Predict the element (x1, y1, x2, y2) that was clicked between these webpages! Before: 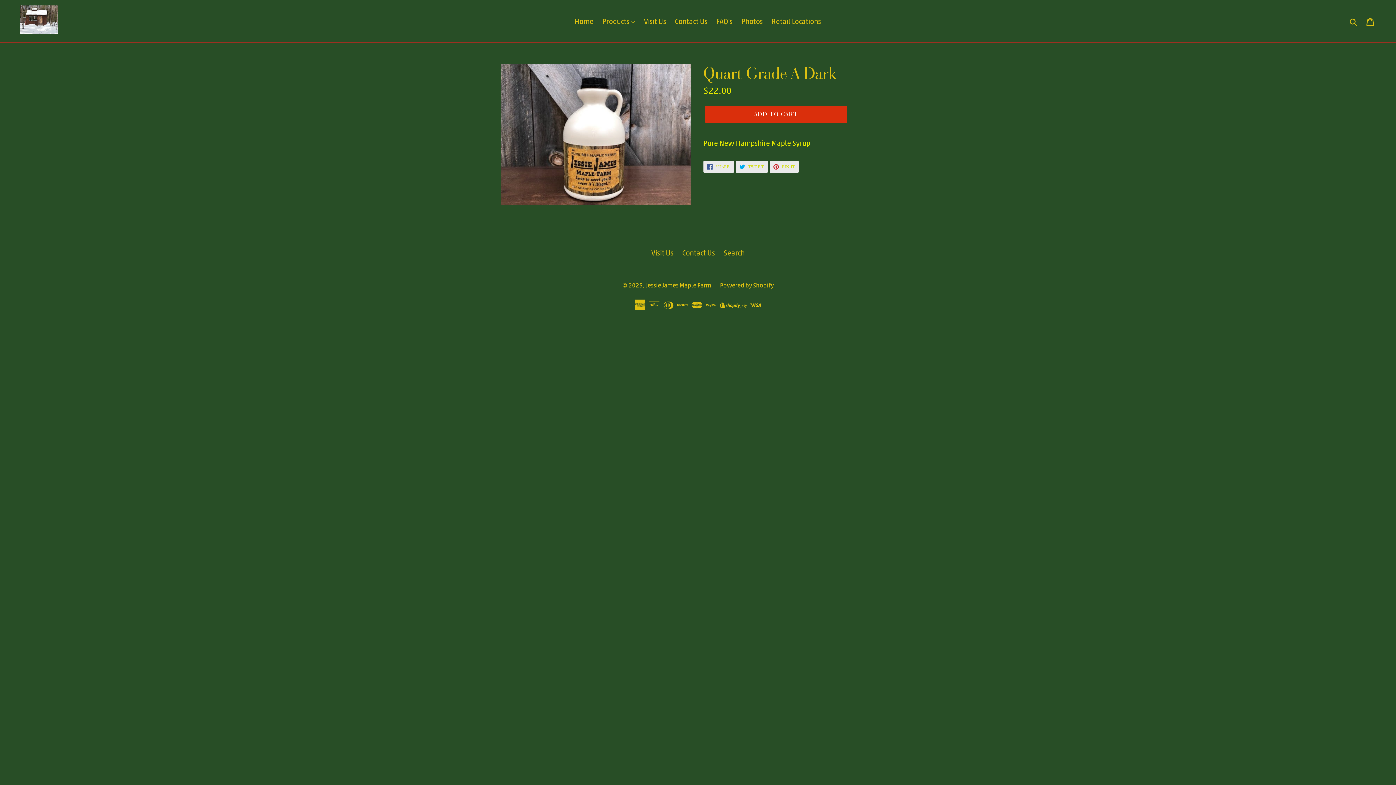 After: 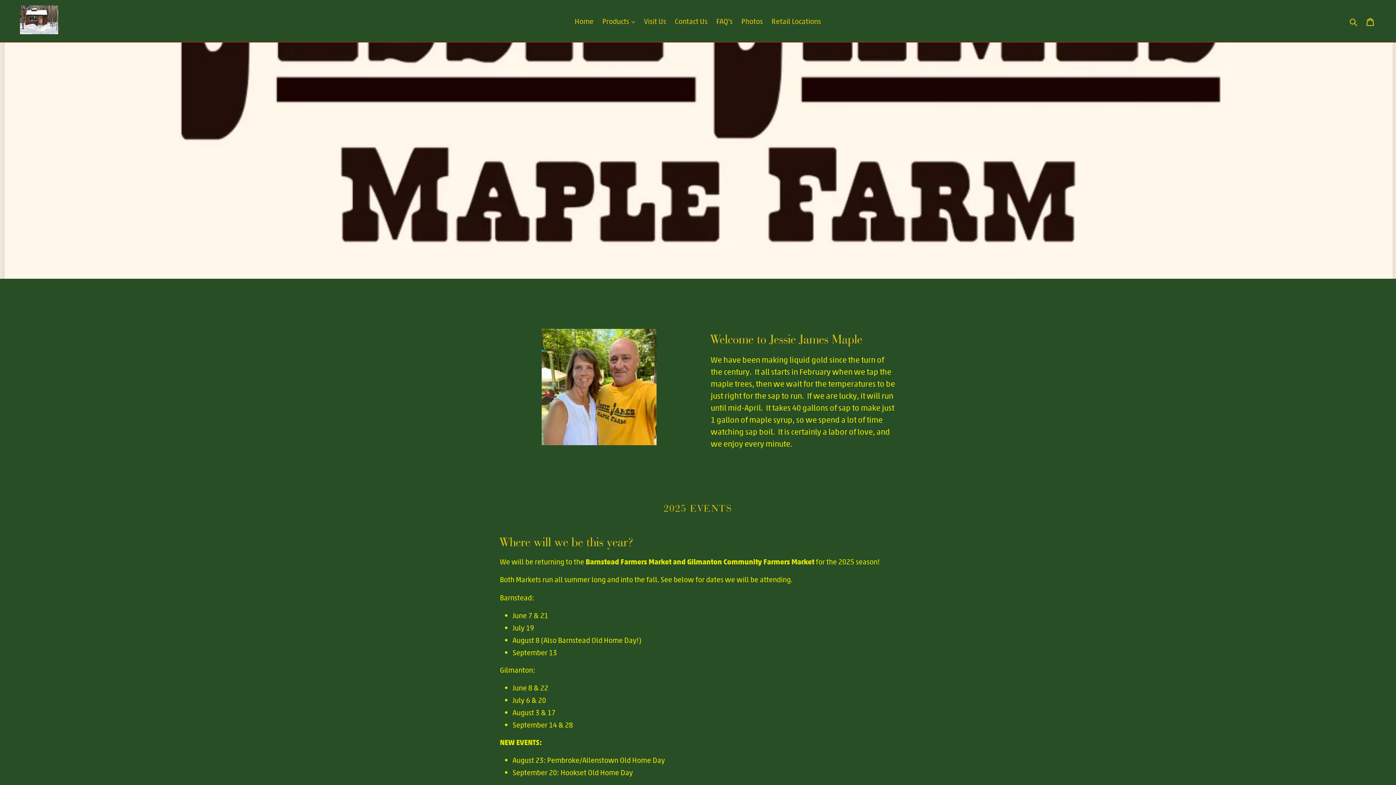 Action: label: Home bbox: (571, 14, 597, 27)